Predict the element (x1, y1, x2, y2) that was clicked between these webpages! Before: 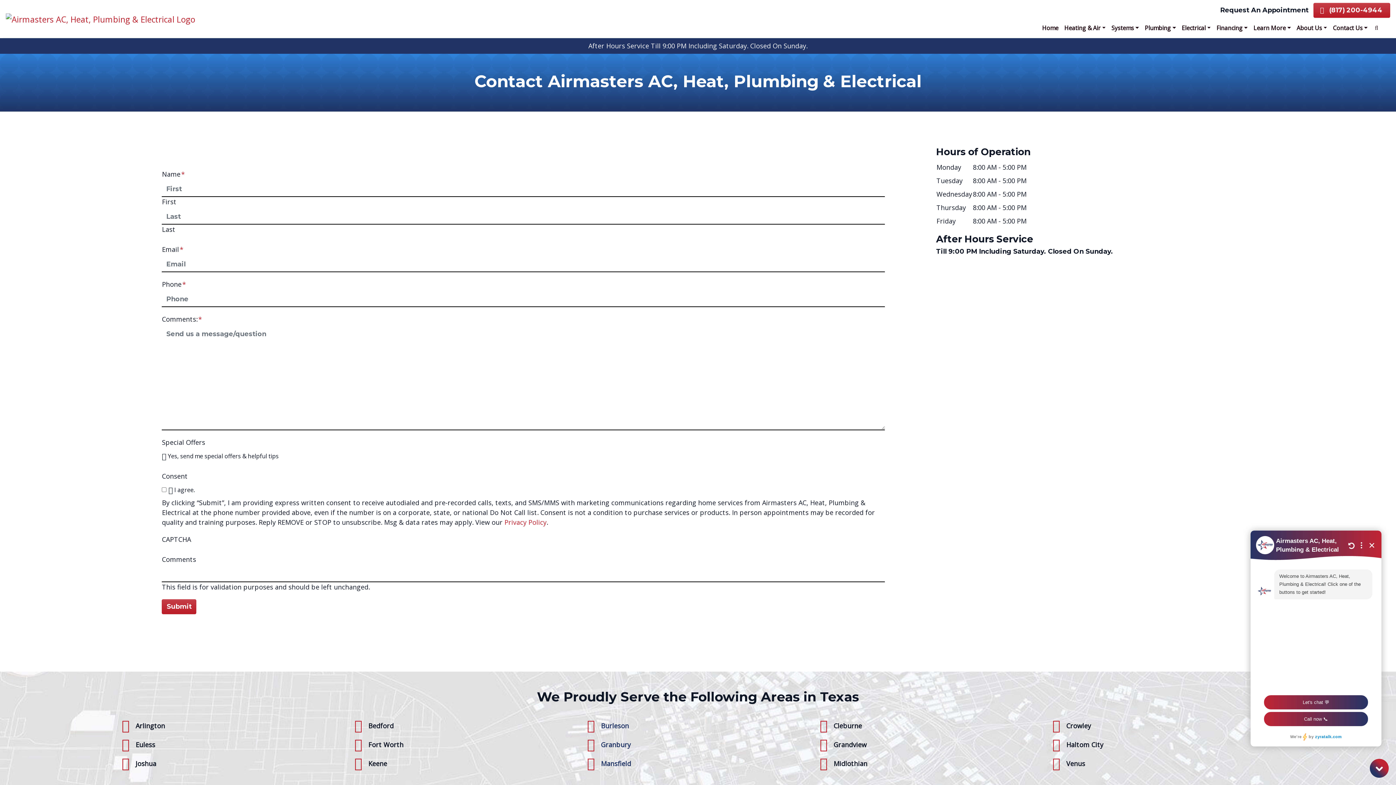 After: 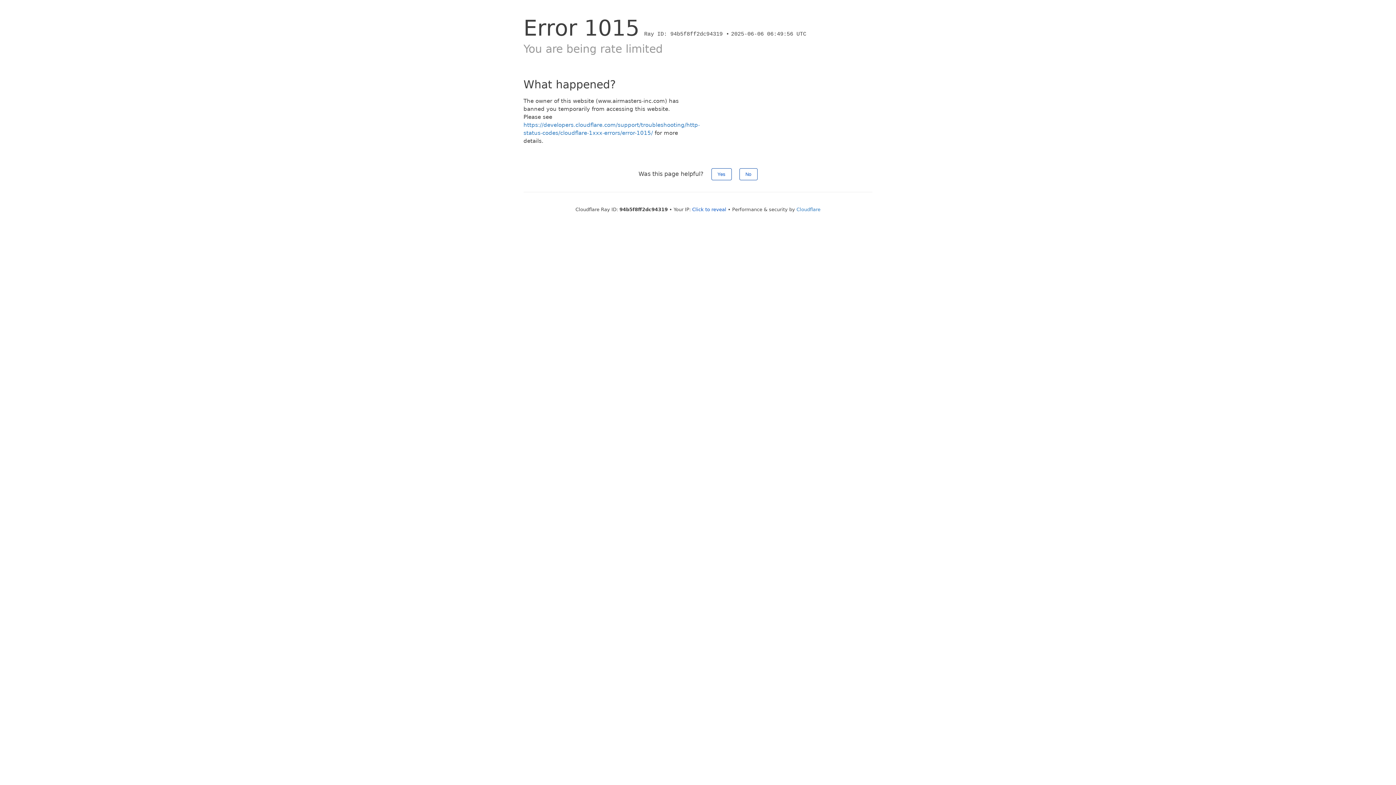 Action: label: Submit bbox: (161, 599, 196, 614)